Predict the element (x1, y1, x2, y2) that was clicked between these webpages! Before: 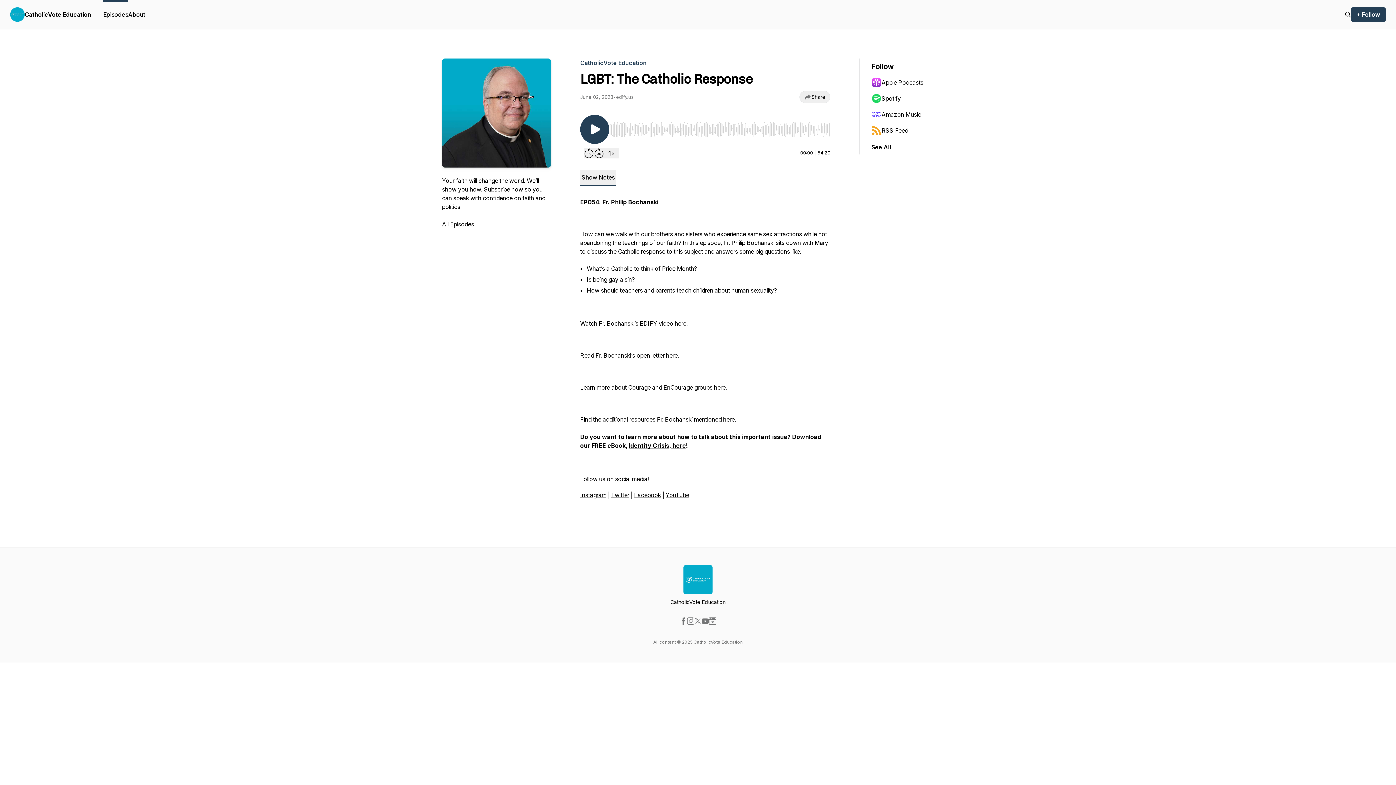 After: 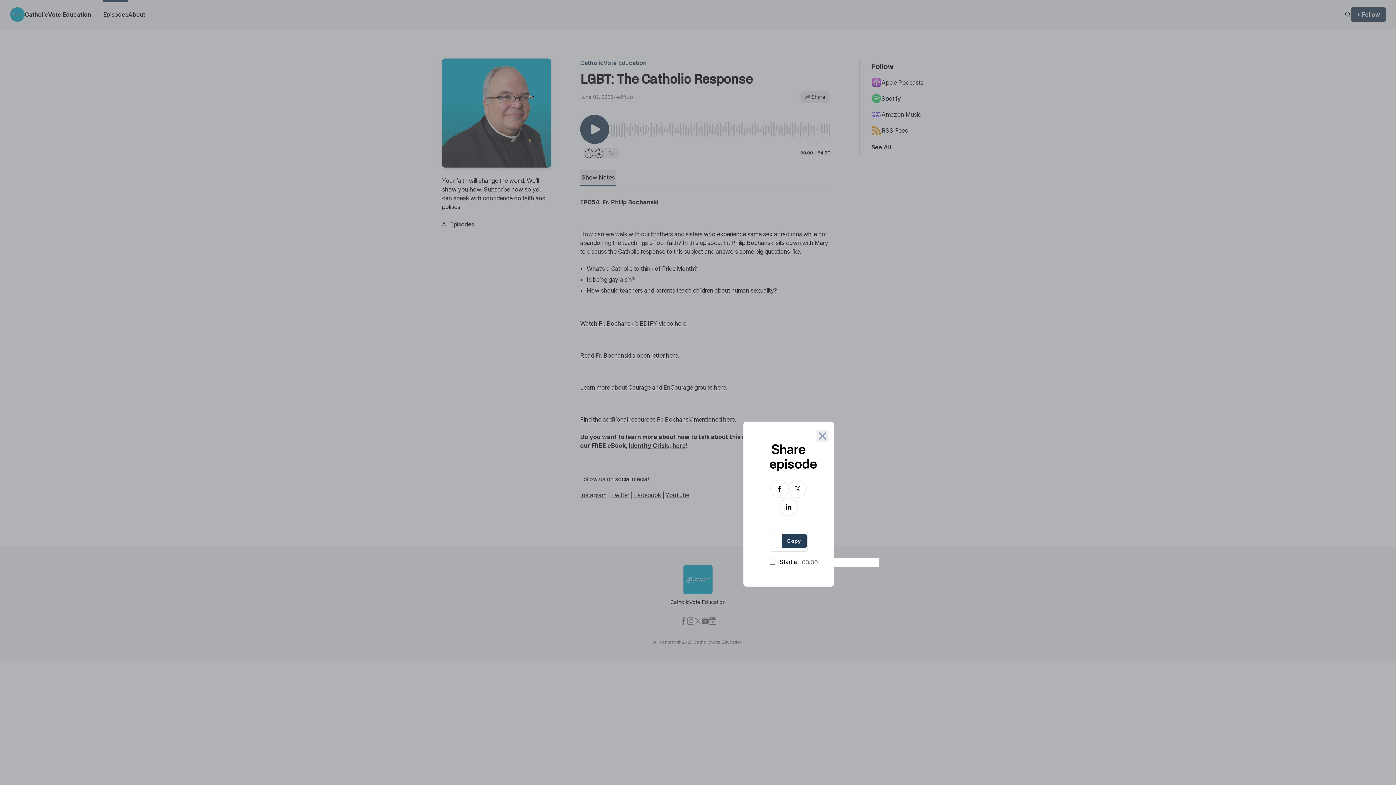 Action: label: Share bbox: (799, 90, 830, 103)